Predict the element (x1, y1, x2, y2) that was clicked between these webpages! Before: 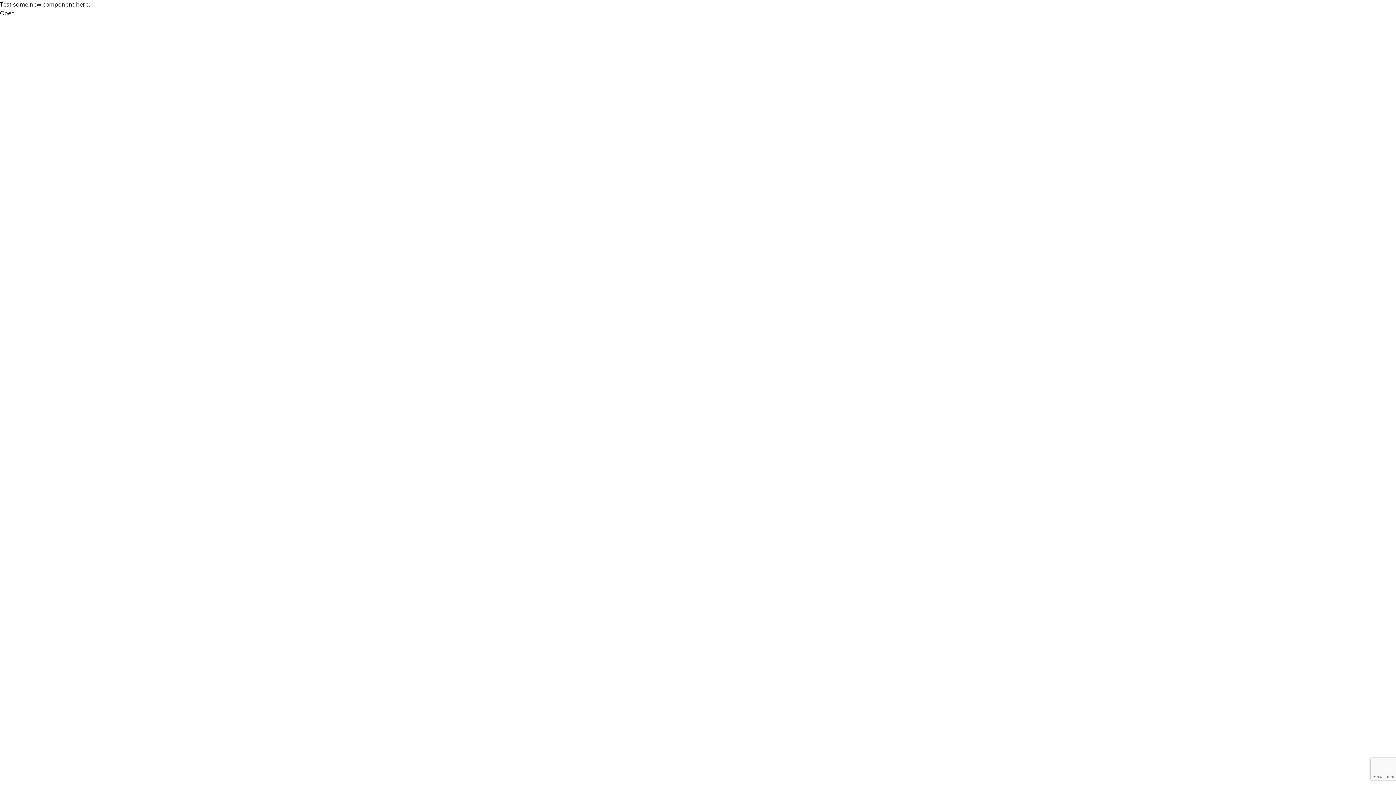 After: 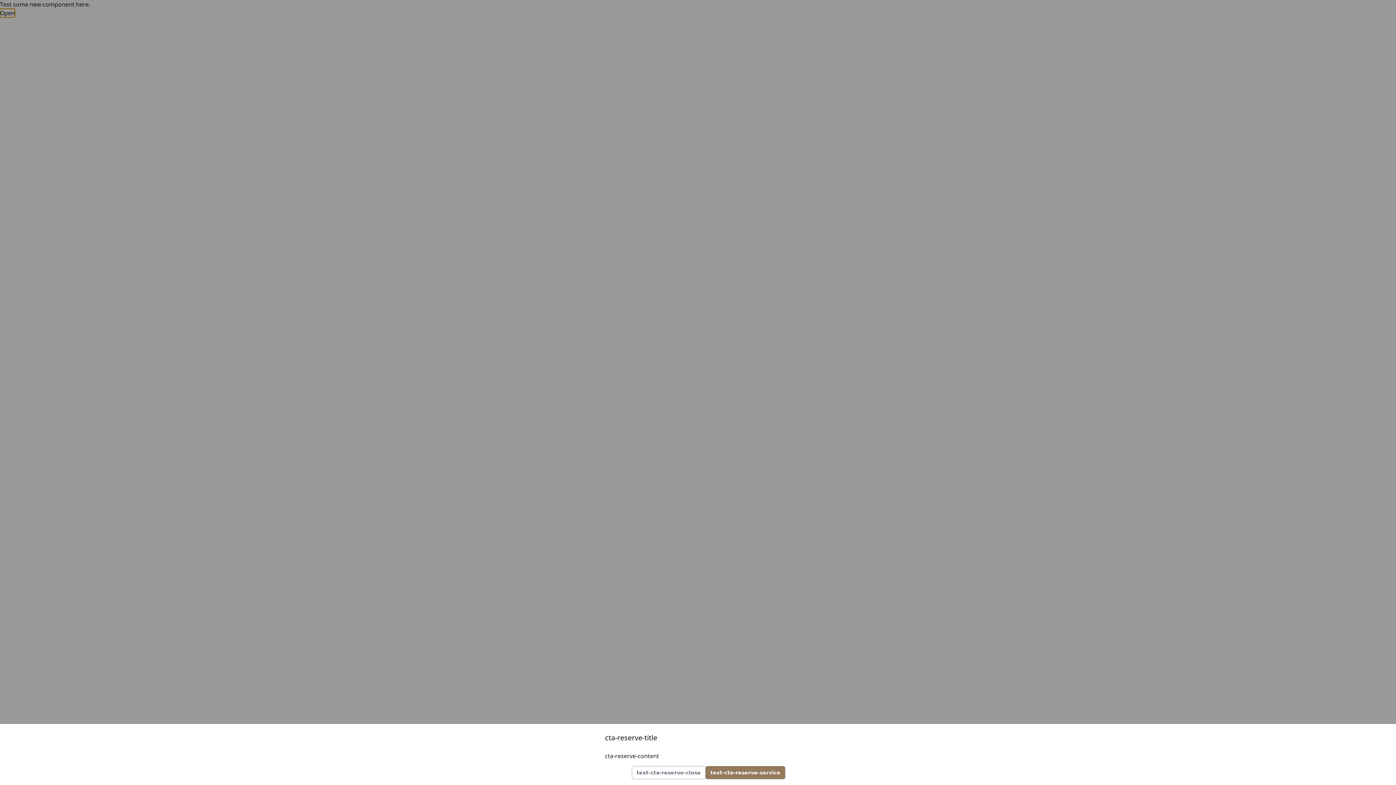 Action: label: Open bbox: (0, 8, 14, 17)